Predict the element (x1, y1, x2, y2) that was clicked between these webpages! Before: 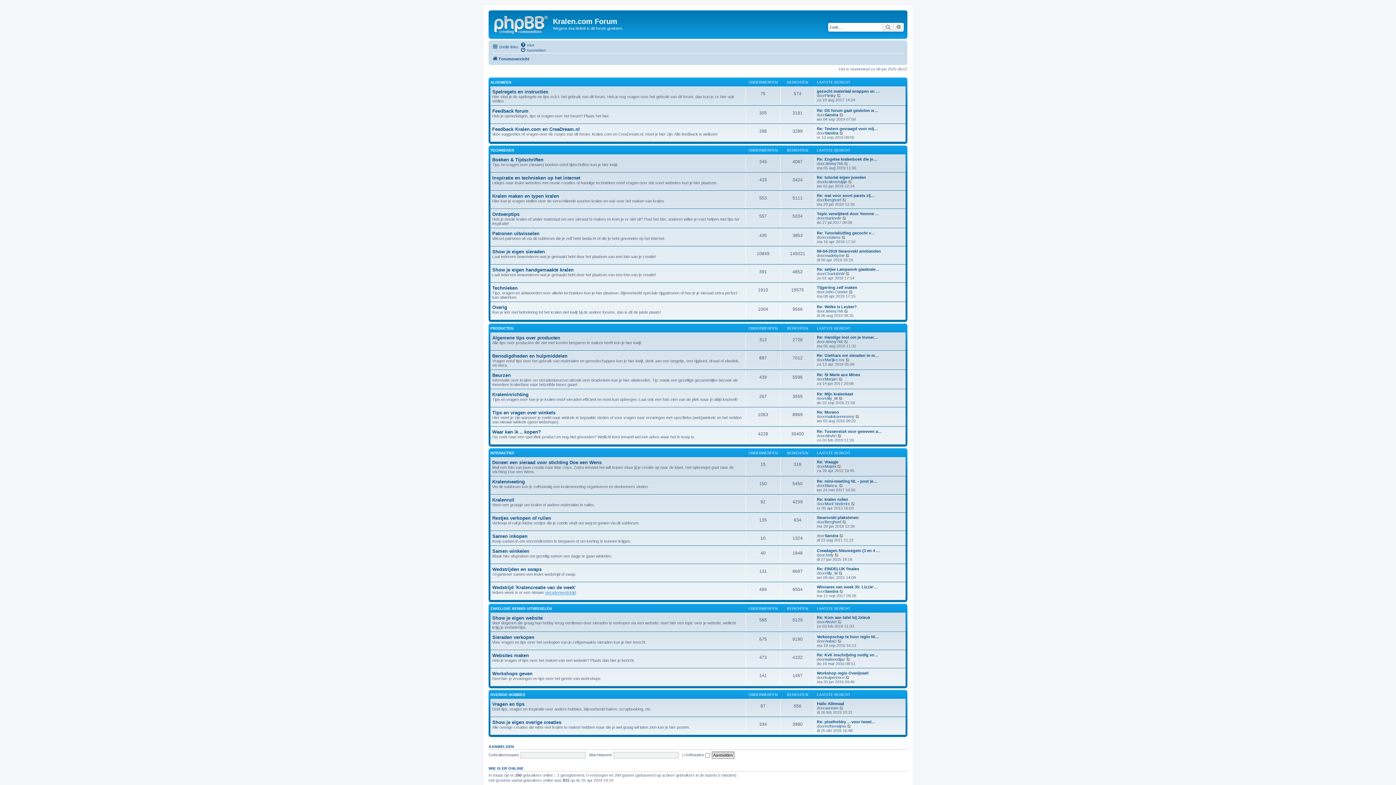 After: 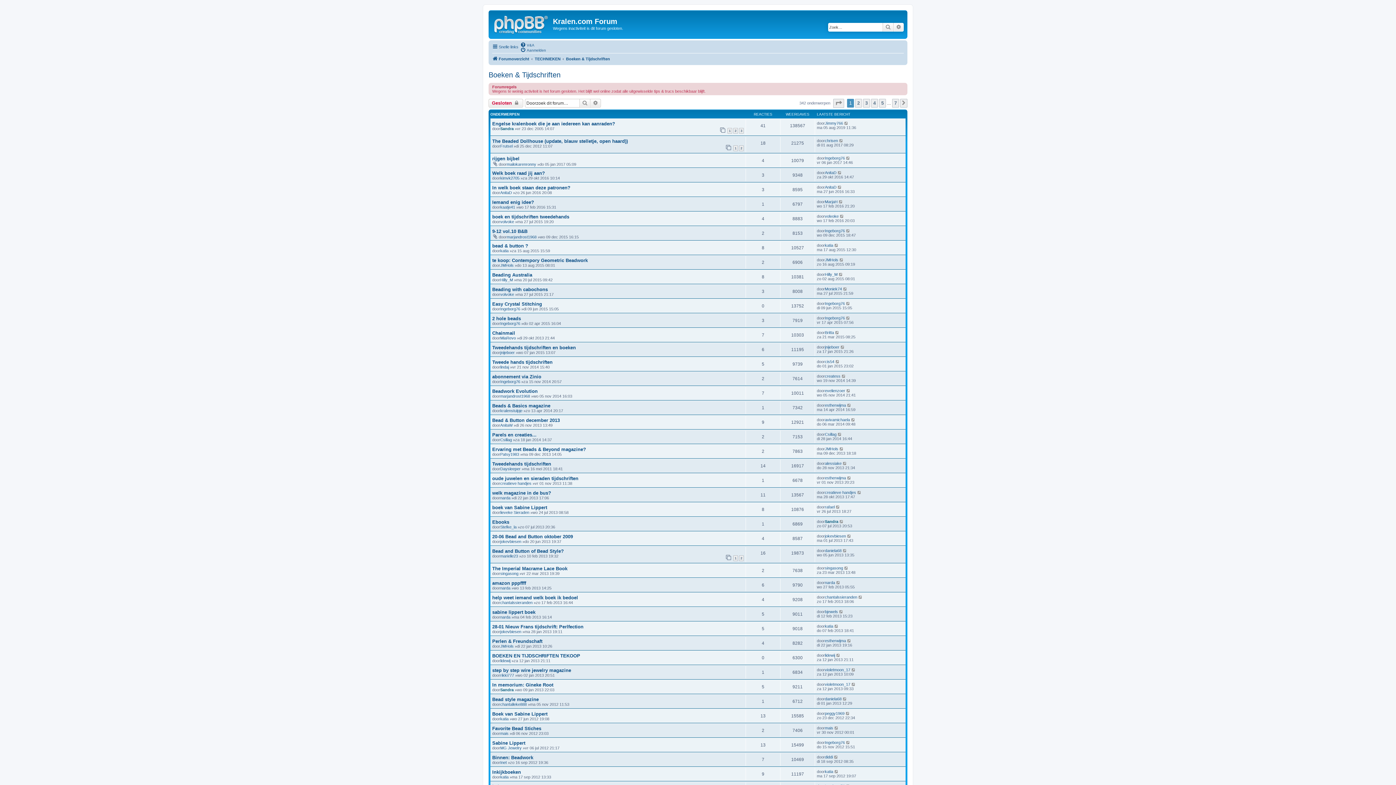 Action: label: Boeken & Tijdschriften bbox: (492, 157, 543, 162)